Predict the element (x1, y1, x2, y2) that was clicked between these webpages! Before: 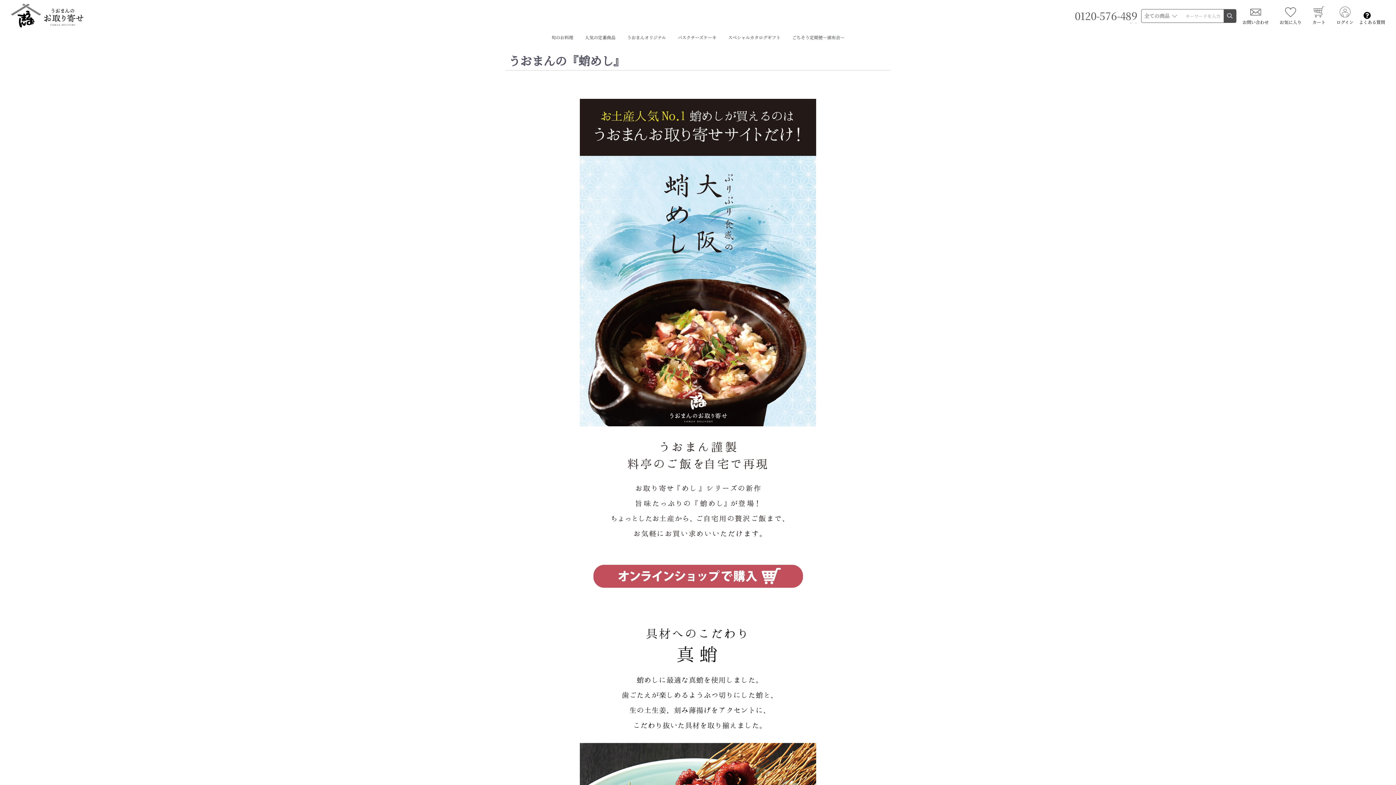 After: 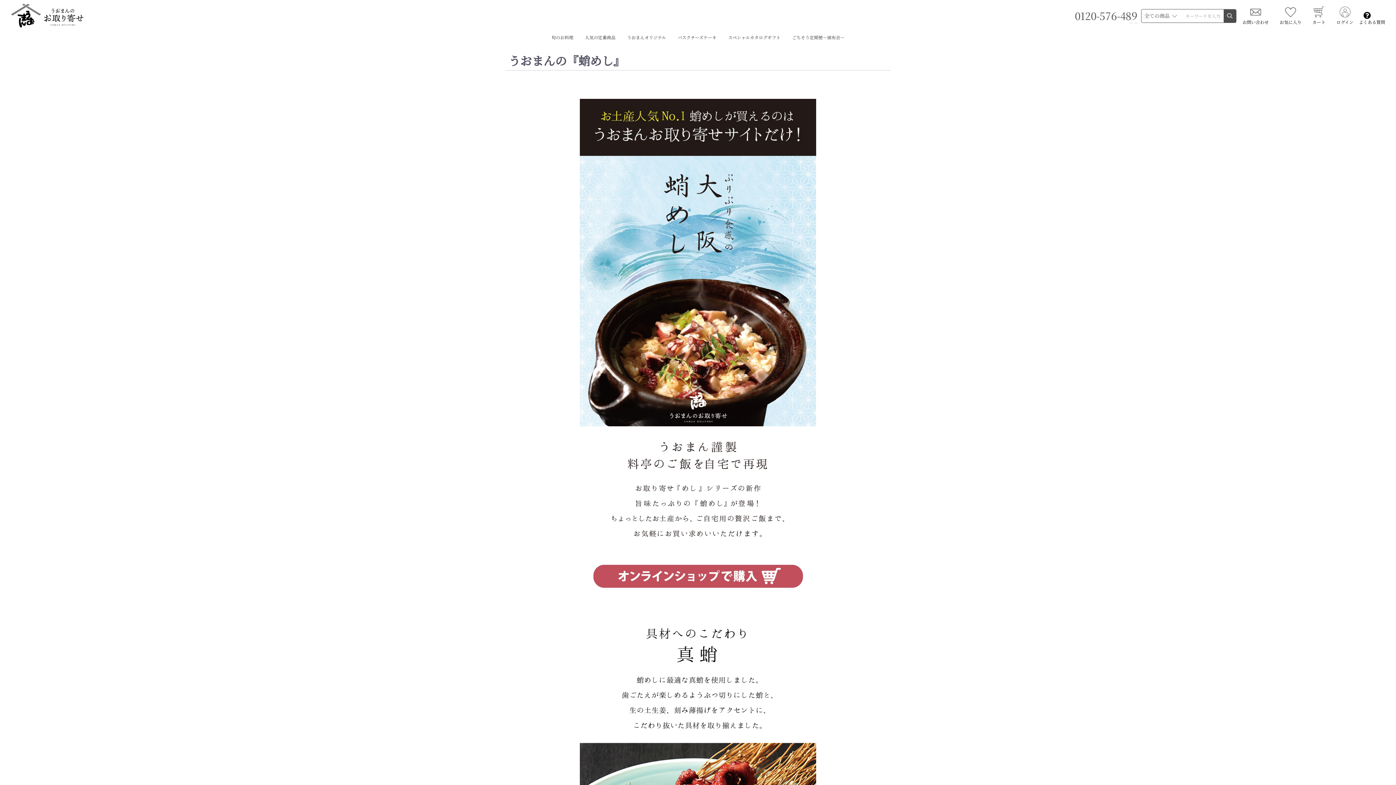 Action: bbox: (1075, 8, 1137, 23) label: 0120-576-489

（営業時間10:00～17:00　土日祝除く）